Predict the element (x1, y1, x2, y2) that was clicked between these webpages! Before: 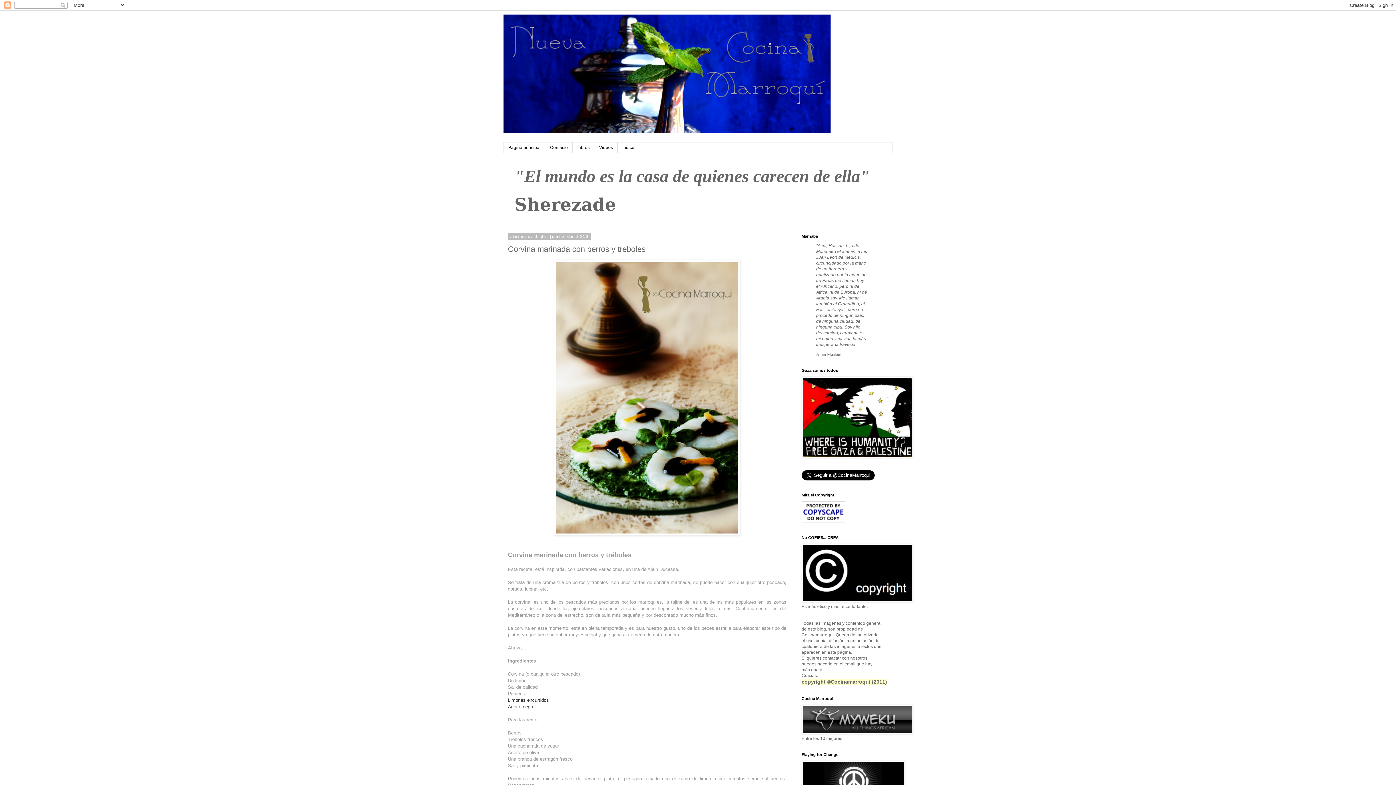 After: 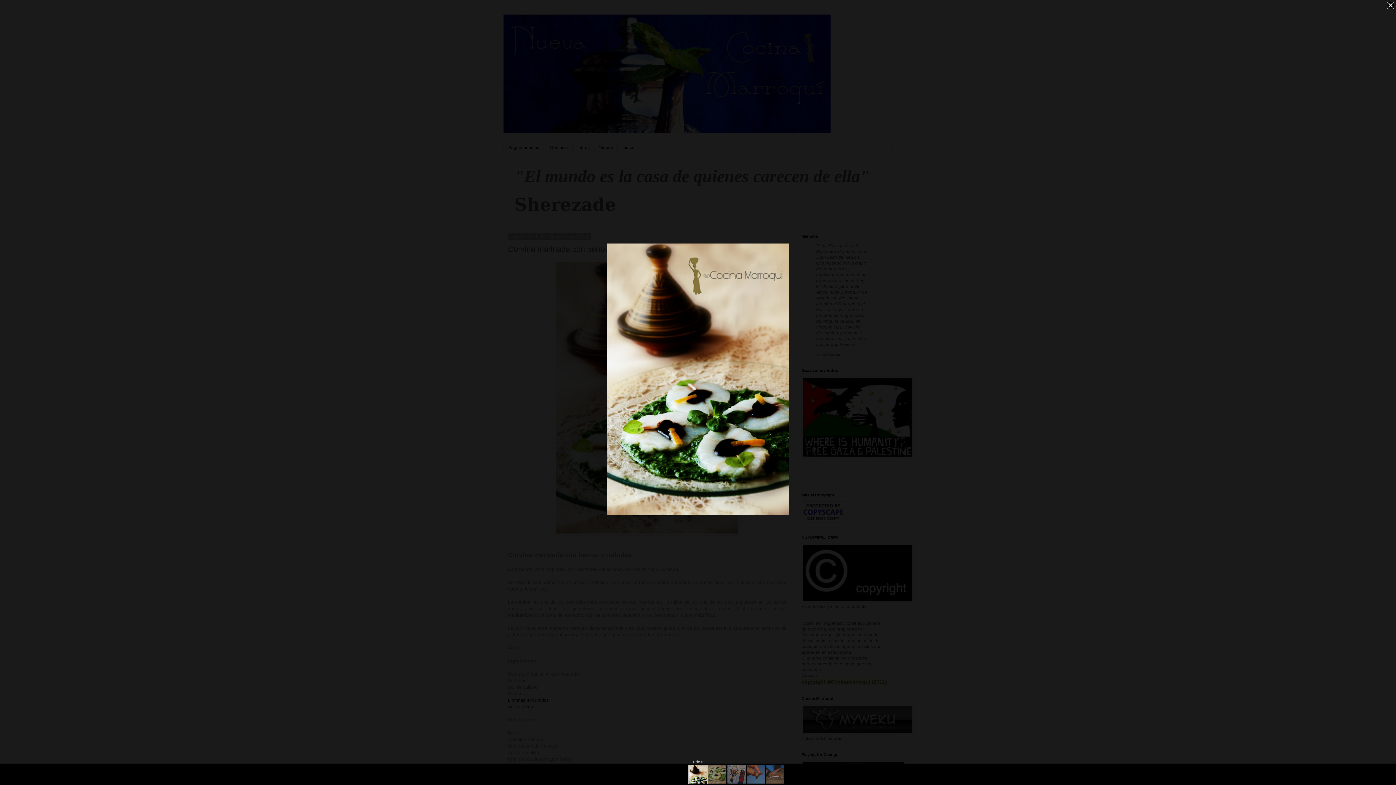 Action: bbox: (554, 531, 740, 537)